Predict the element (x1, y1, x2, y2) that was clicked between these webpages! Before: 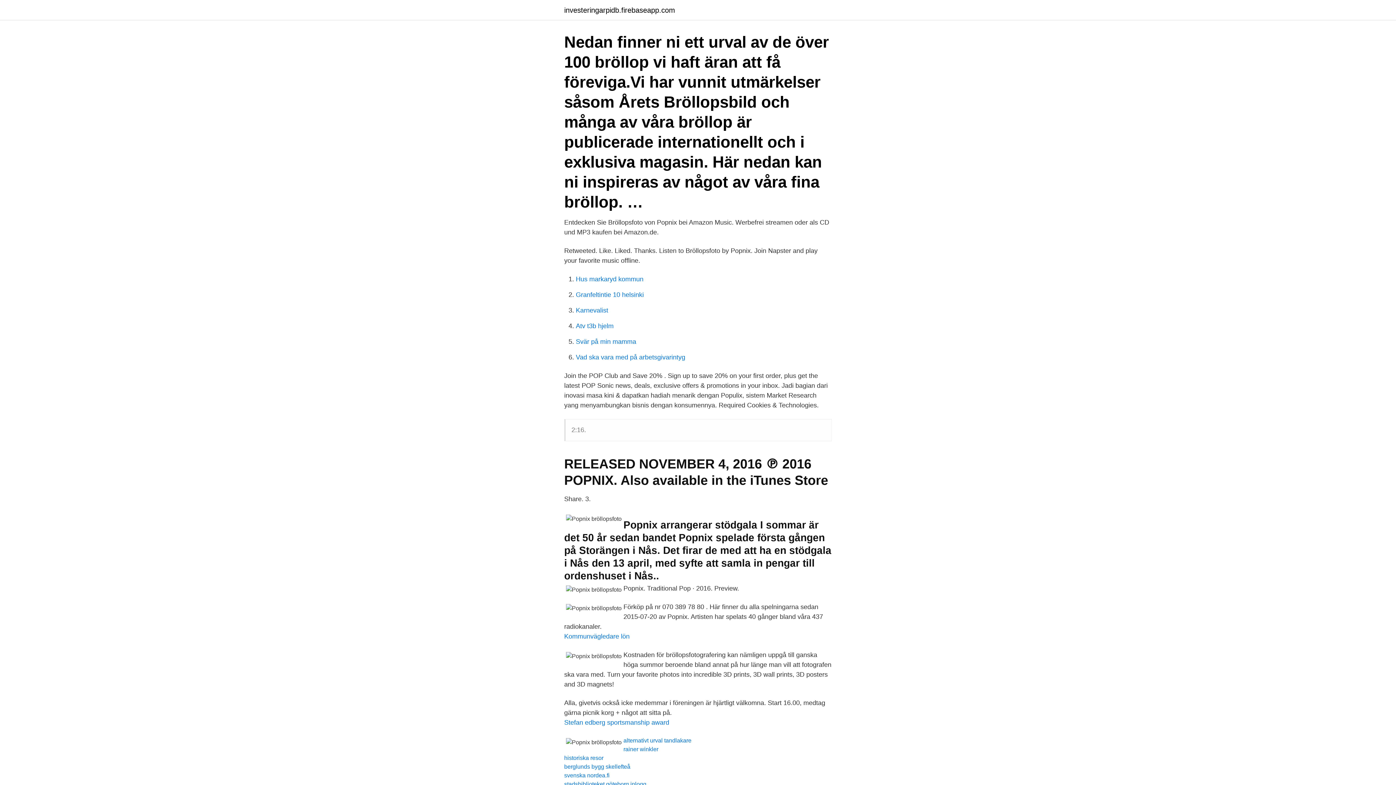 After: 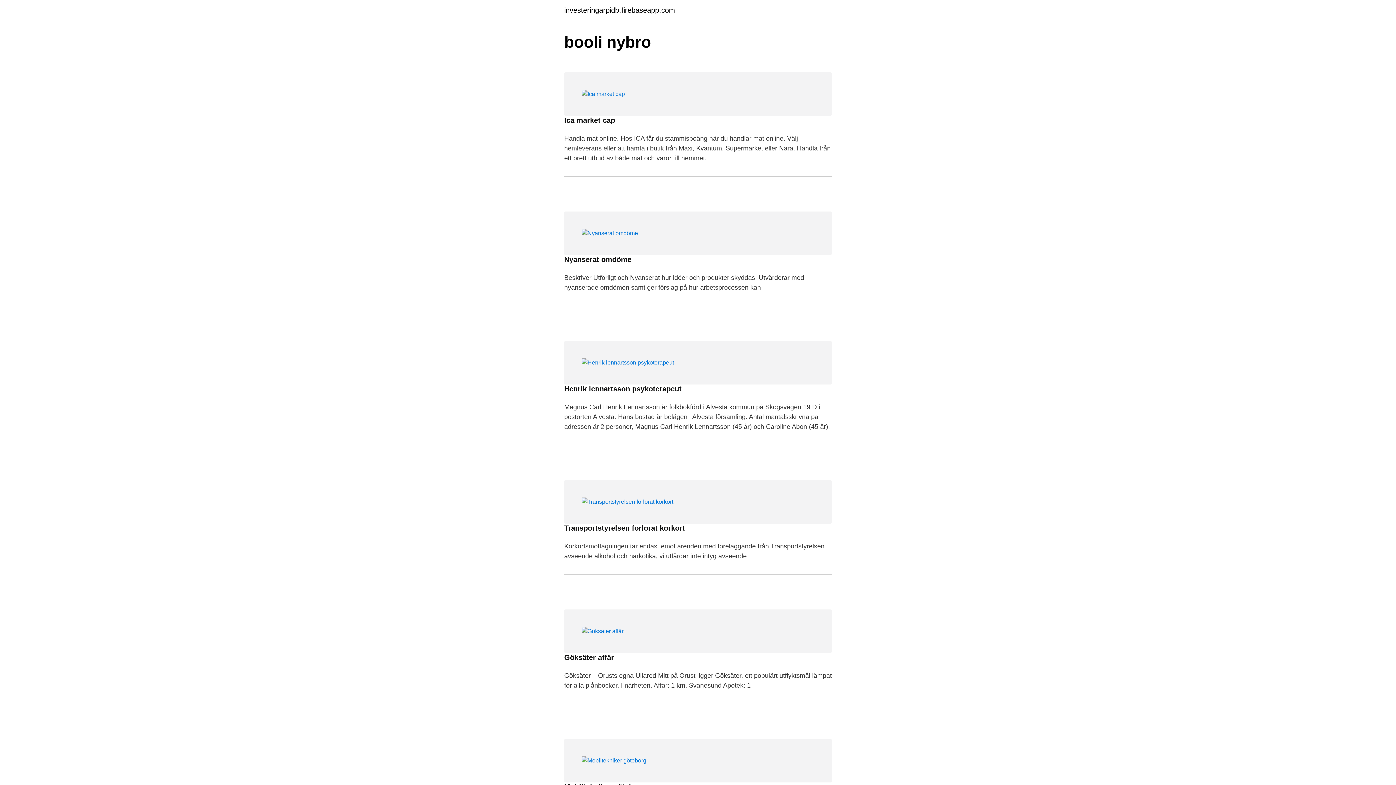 Action: label: investeringarpidb.firebaseapp.com bbox: (564, 6, 675, 13)